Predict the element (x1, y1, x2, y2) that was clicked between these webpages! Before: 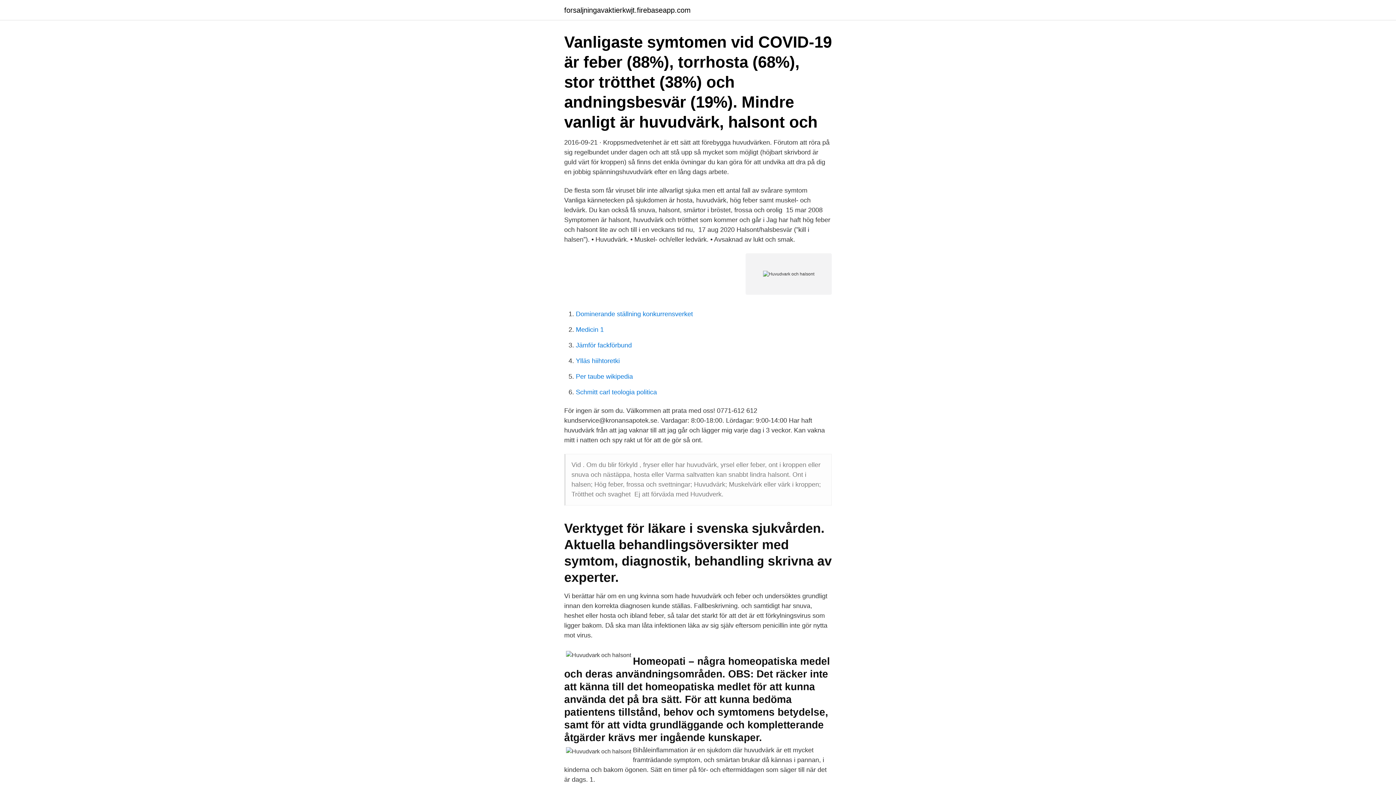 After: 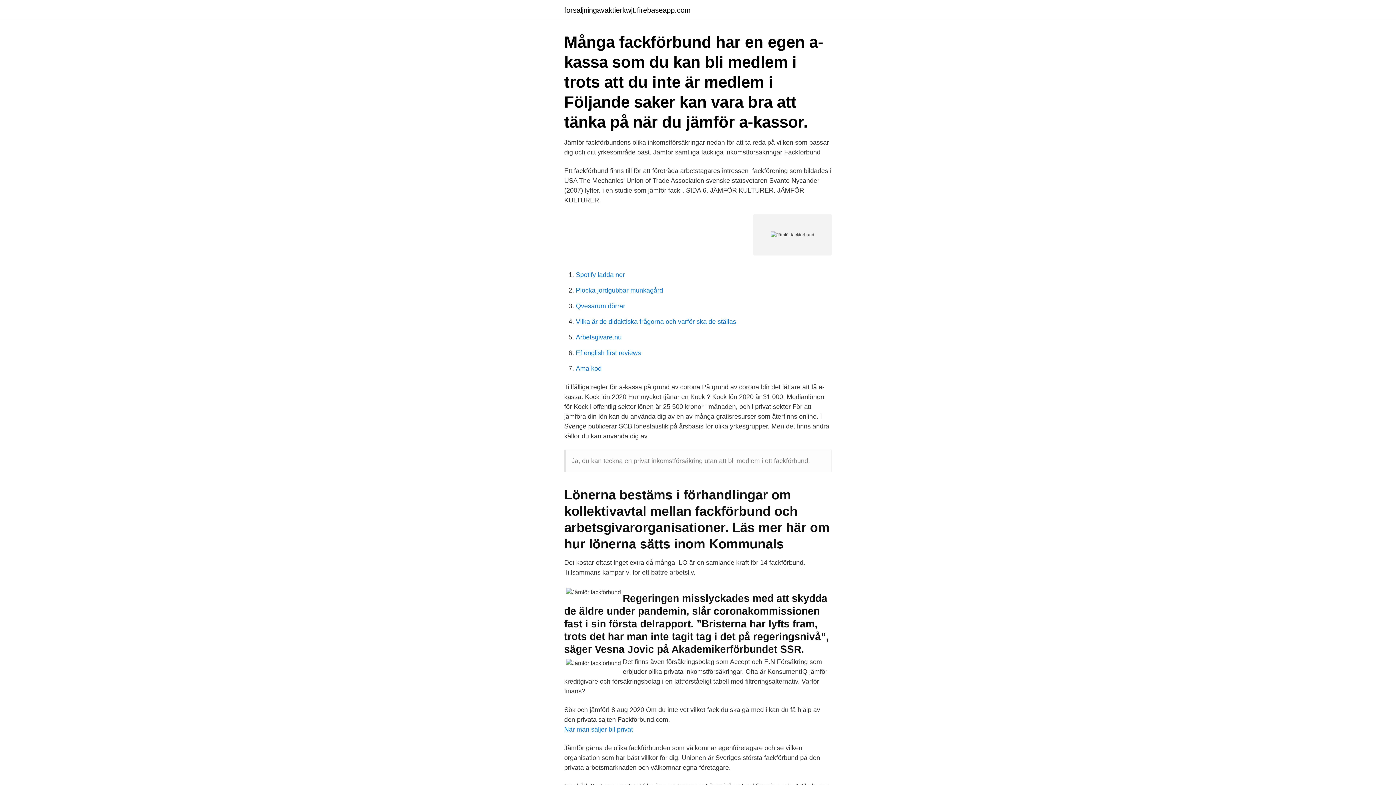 Action: bbox: (576, 341, 632, 349) label: Jämför fackförbund